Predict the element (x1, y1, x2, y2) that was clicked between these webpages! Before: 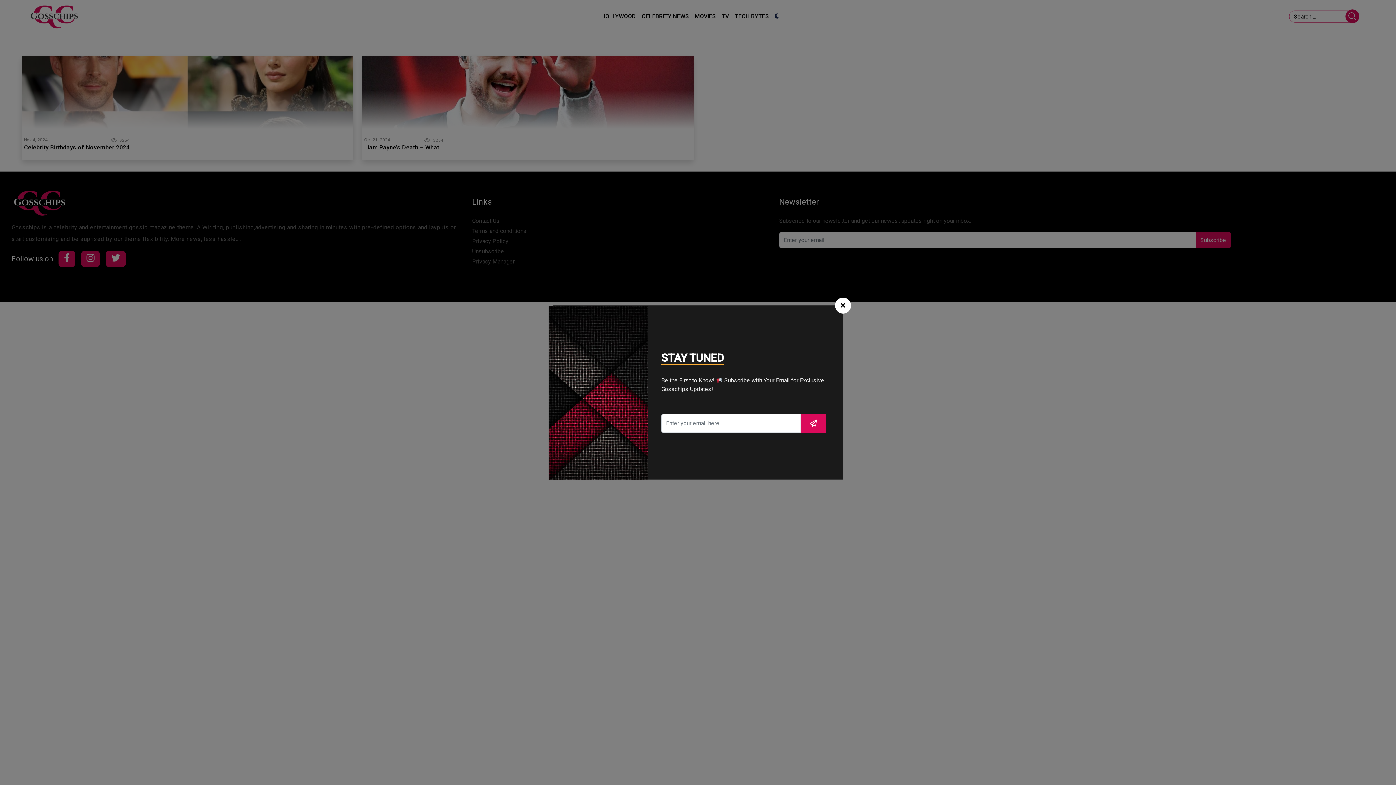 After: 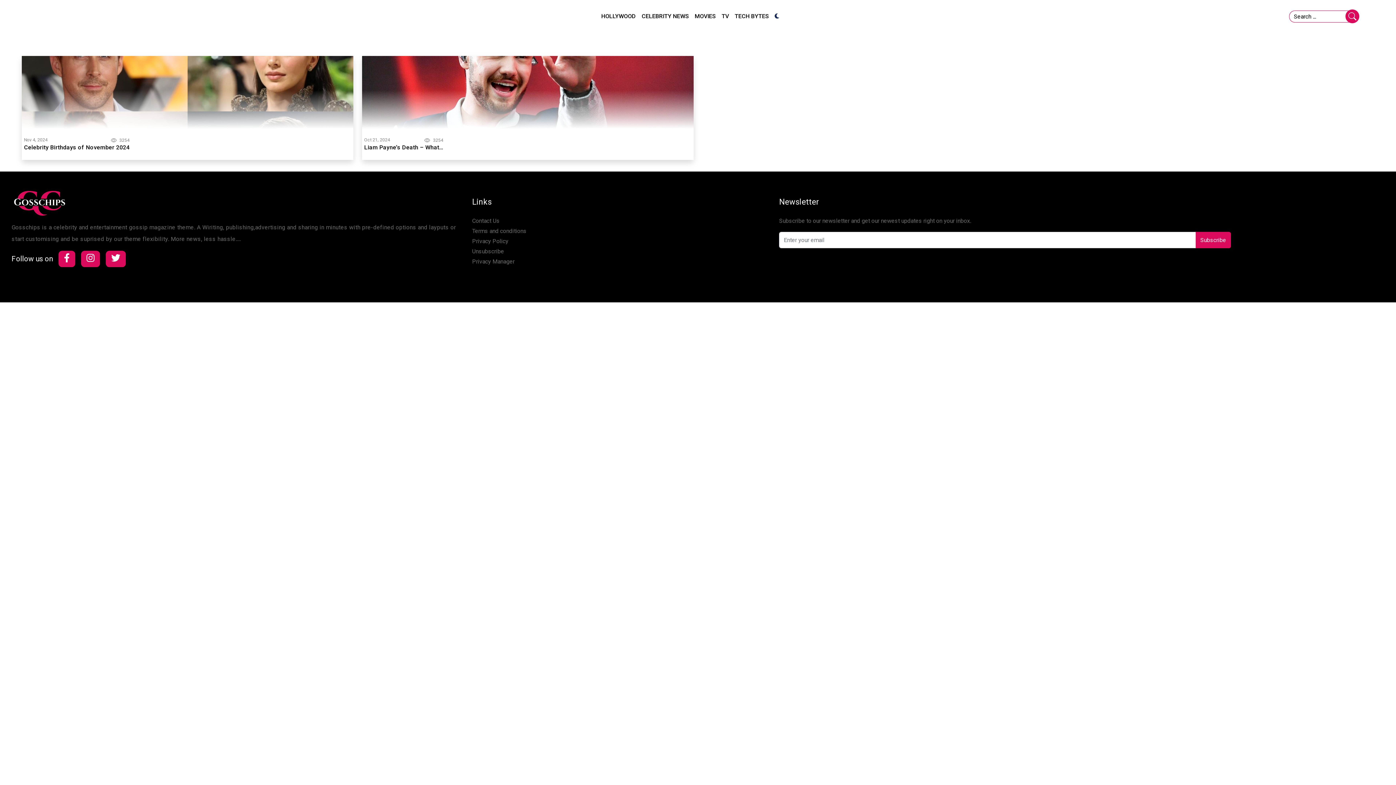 Action: label: Close bbox: (835, 297, 851, 313)